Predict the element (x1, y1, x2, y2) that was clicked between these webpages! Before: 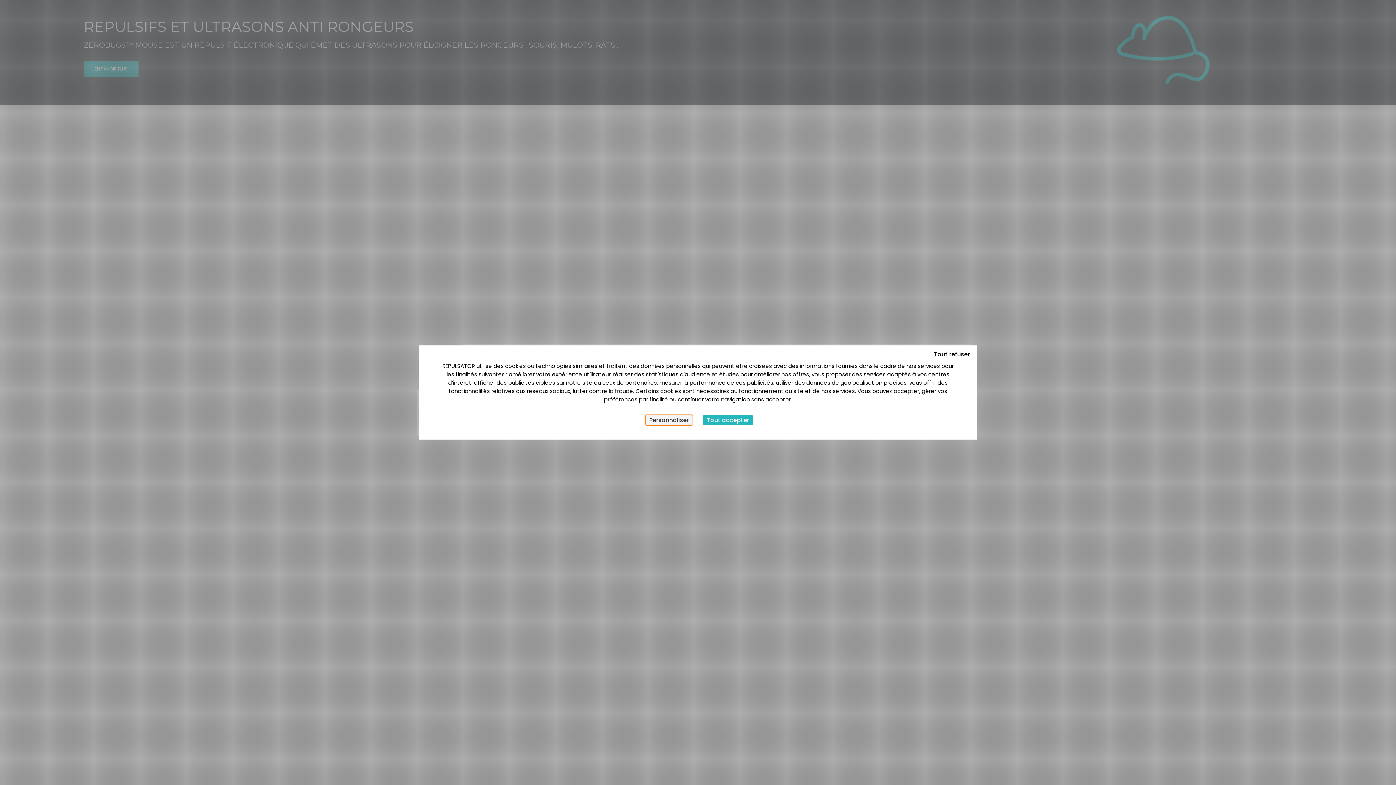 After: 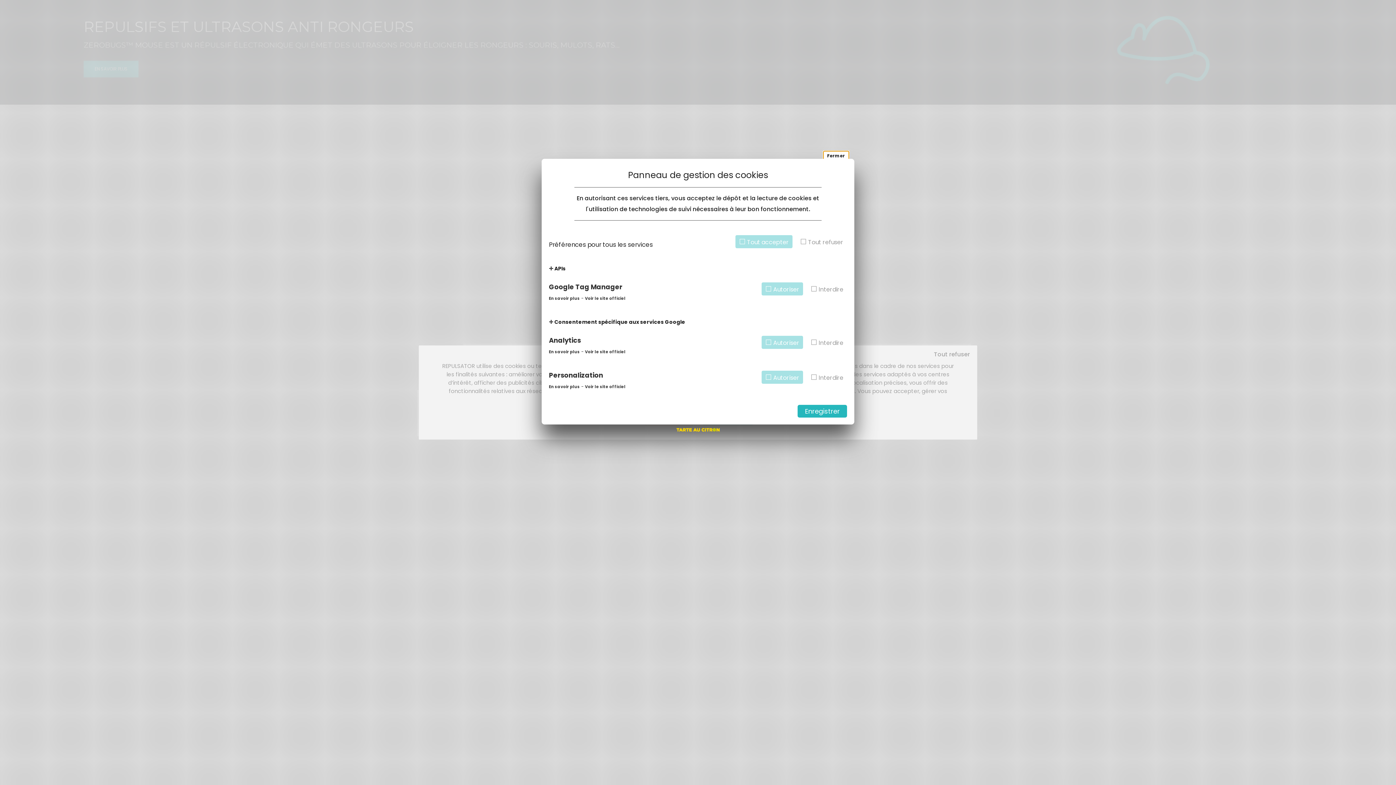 Action: label: Personnaliser (fenêtre modale) bbox: (645, 414, 693, 426)